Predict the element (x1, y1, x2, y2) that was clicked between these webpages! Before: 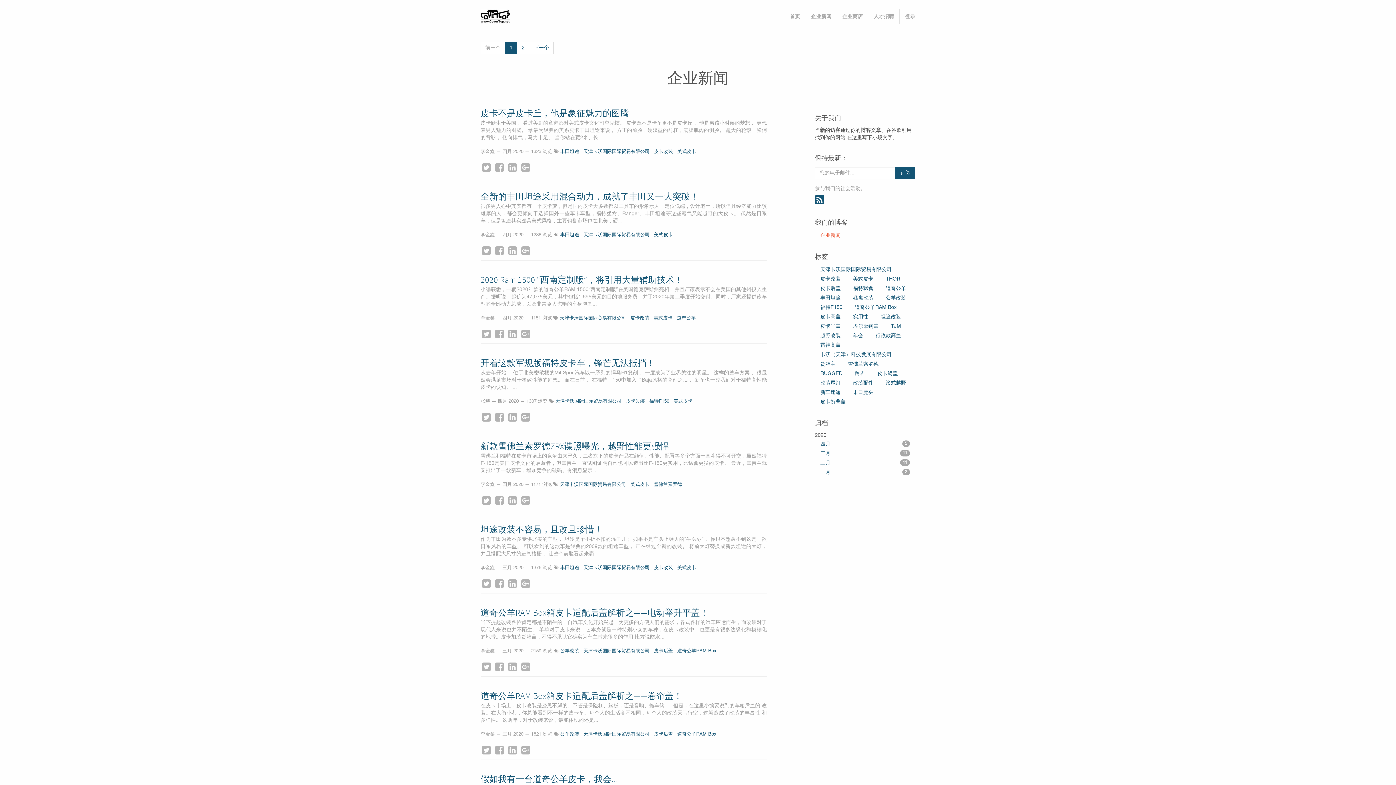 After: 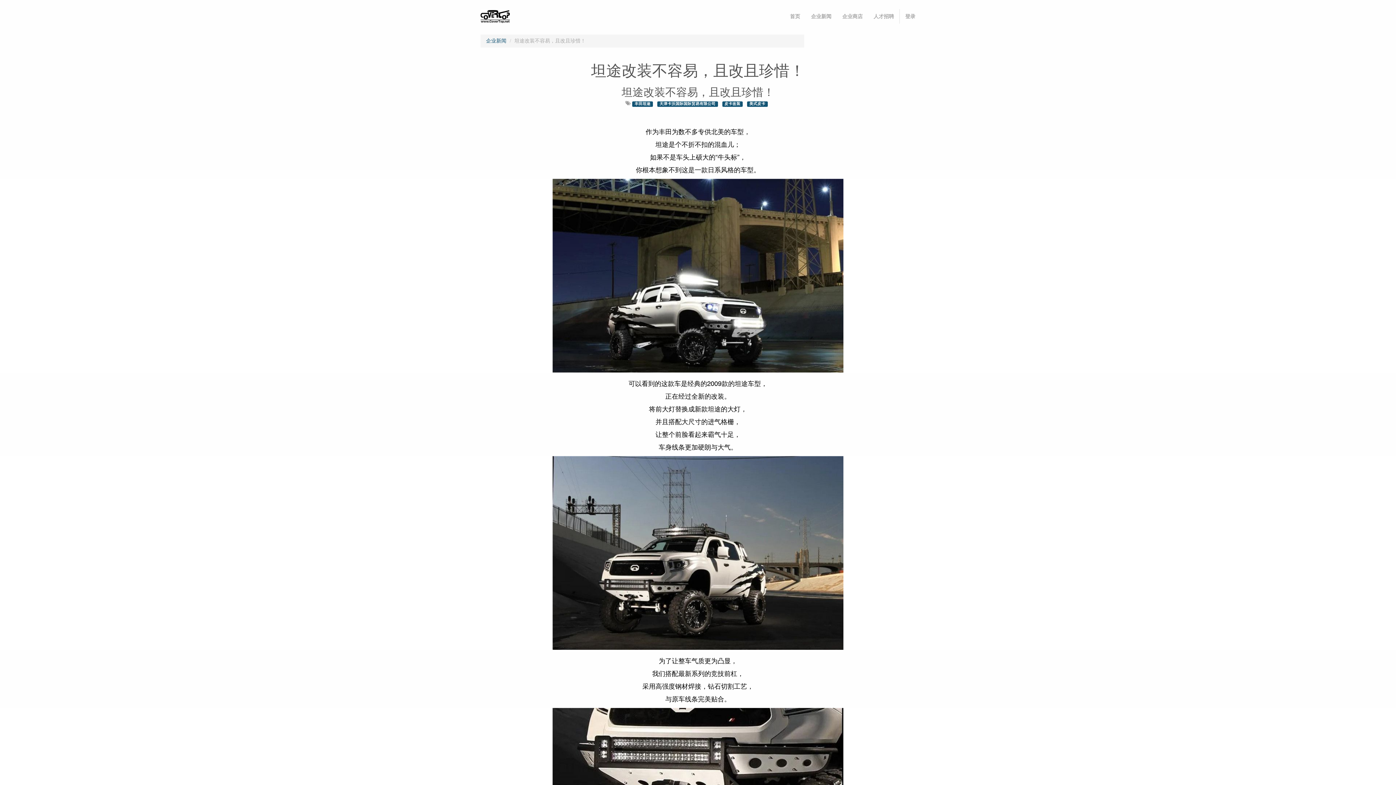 Action: label: 坦途改装不容易，且改且珍惜！ bbox: (480, 525, 767, 534)